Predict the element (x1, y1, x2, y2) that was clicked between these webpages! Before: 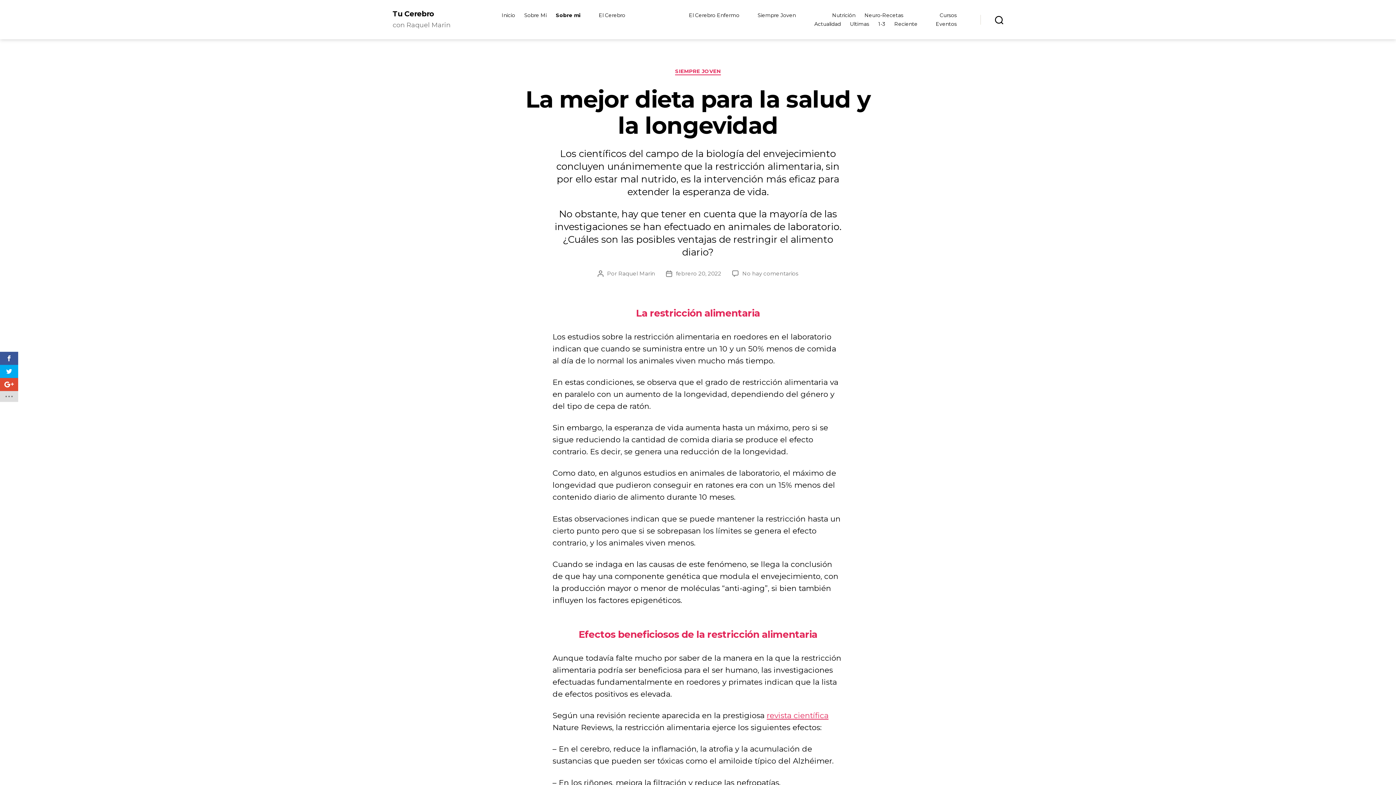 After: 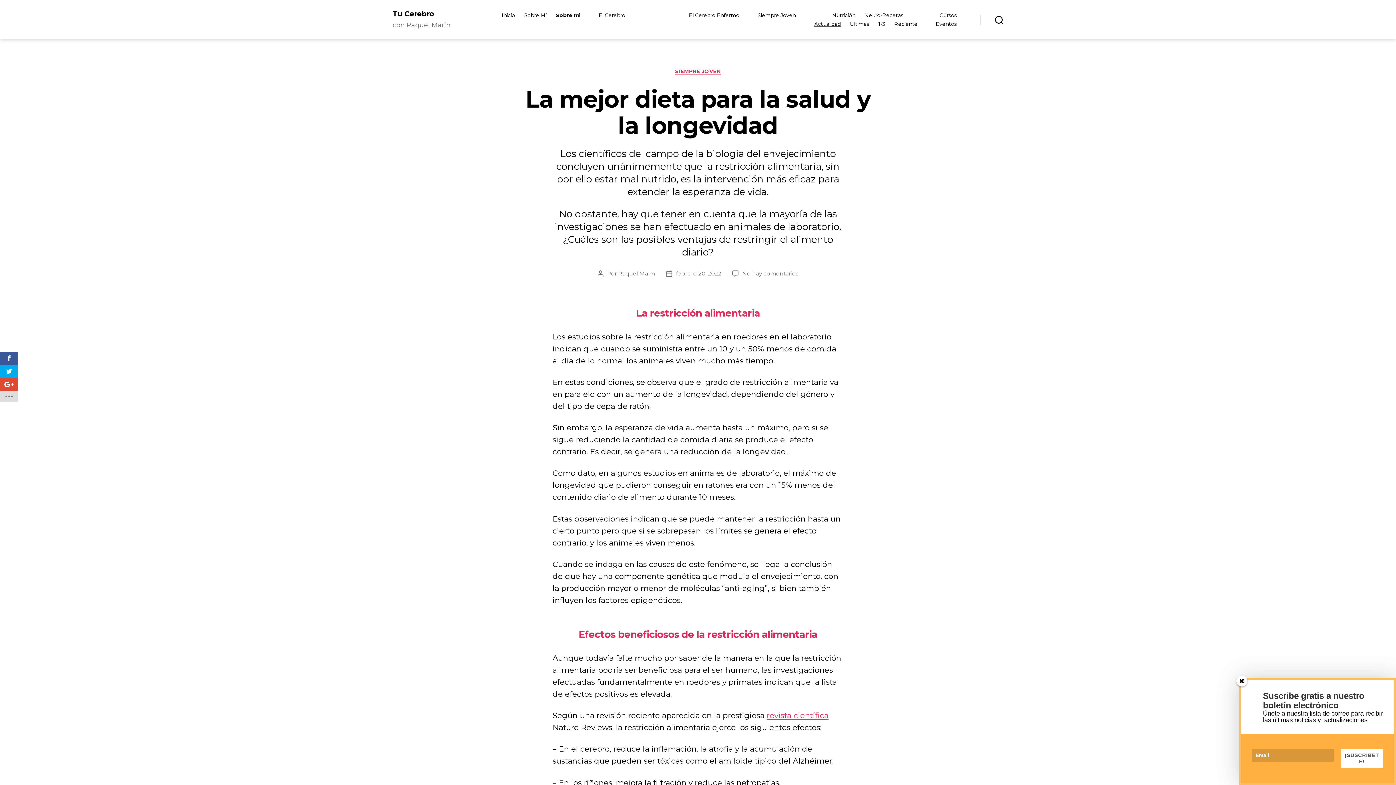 Action: label: Actualidad bbox: (814, 21, 841, 26)